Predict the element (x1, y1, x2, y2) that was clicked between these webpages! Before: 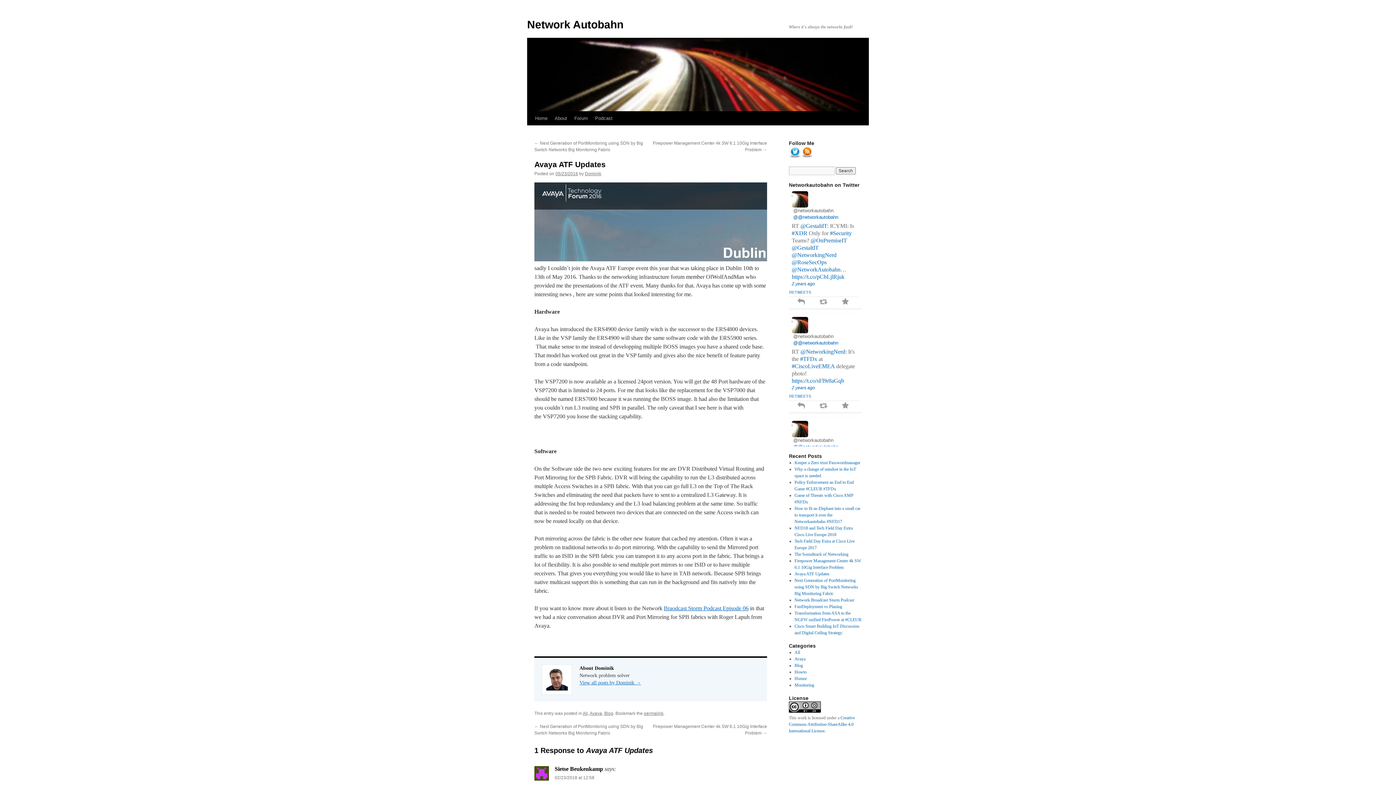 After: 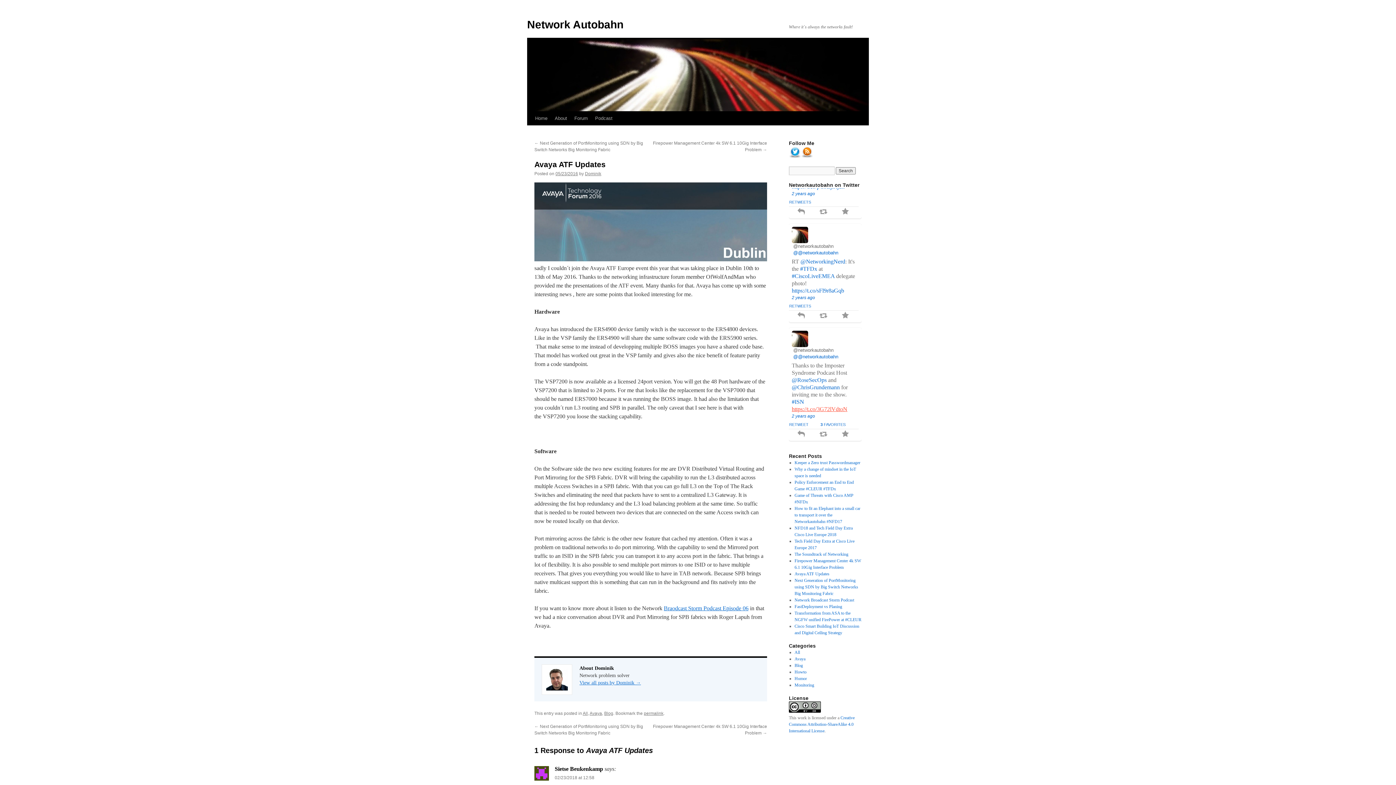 Action: bbox: (792, 266, 847, 272) label: https://t.co/3G72lVdtoN